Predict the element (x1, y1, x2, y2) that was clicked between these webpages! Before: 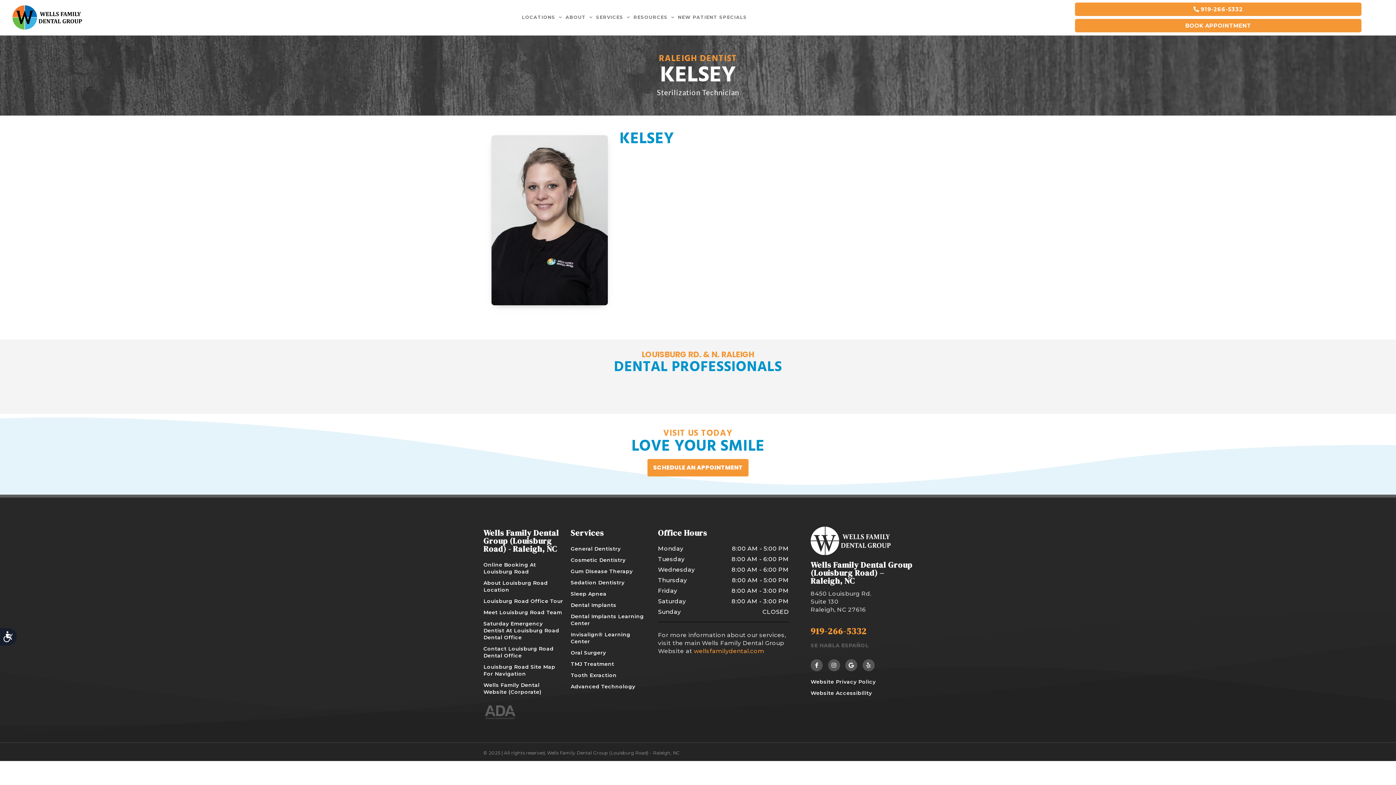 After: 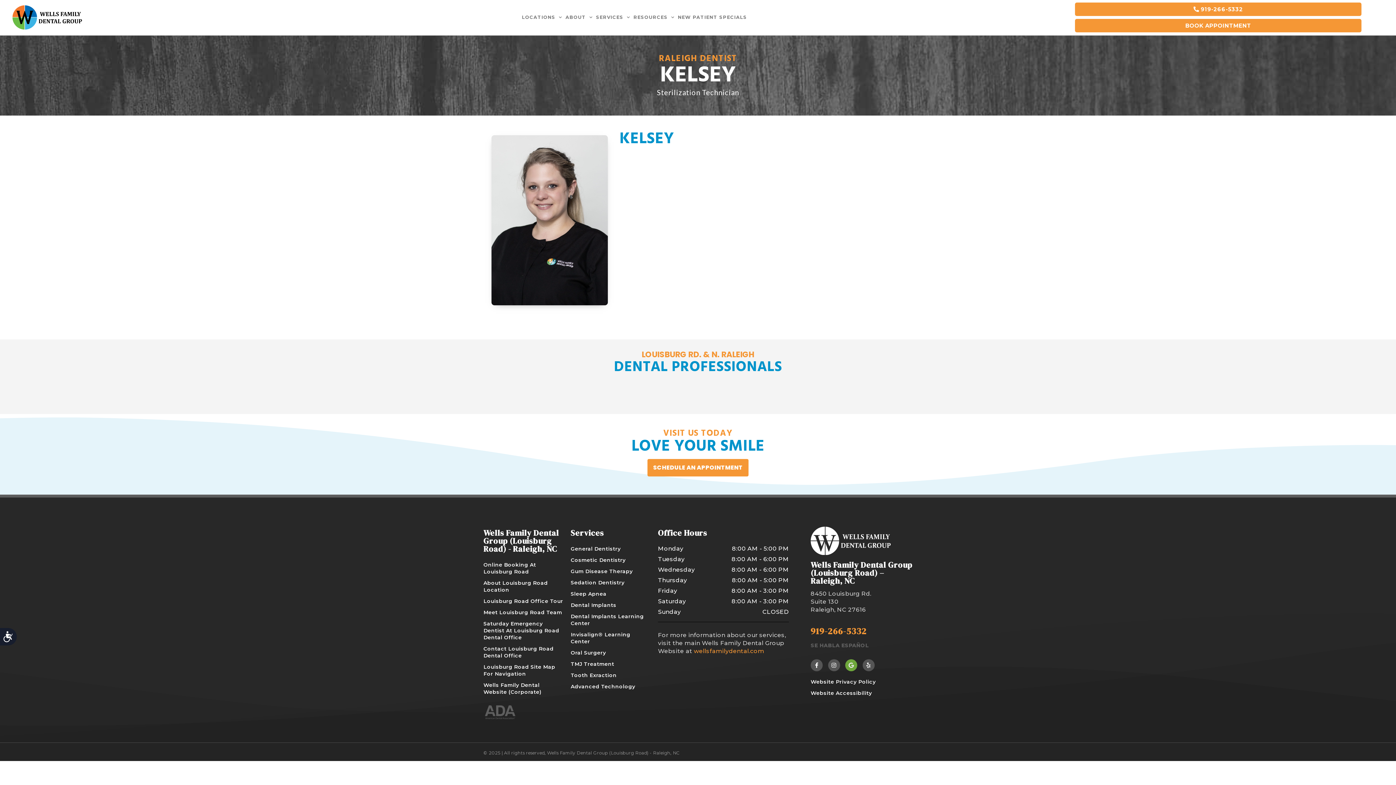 Action: label: Google bbox: (845, 659, 857, 671)